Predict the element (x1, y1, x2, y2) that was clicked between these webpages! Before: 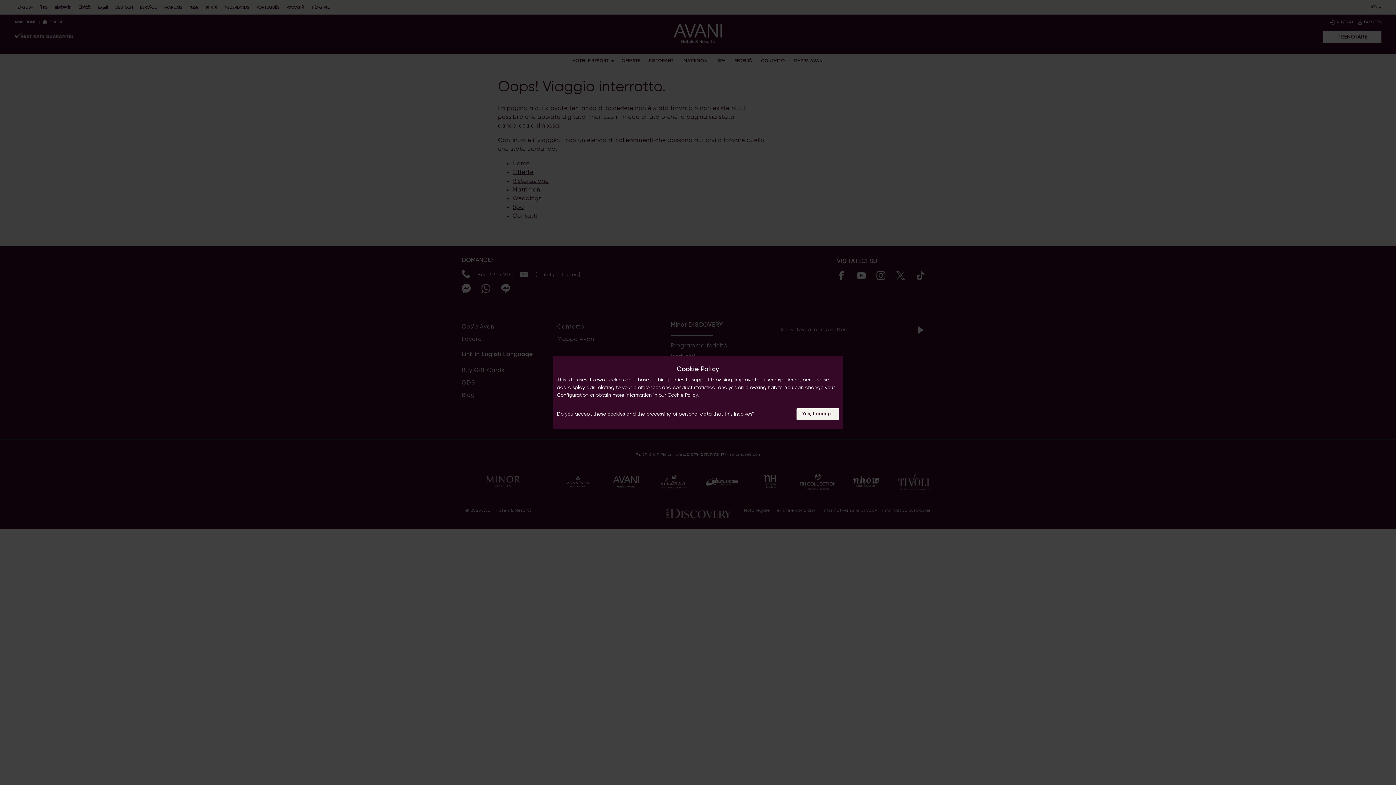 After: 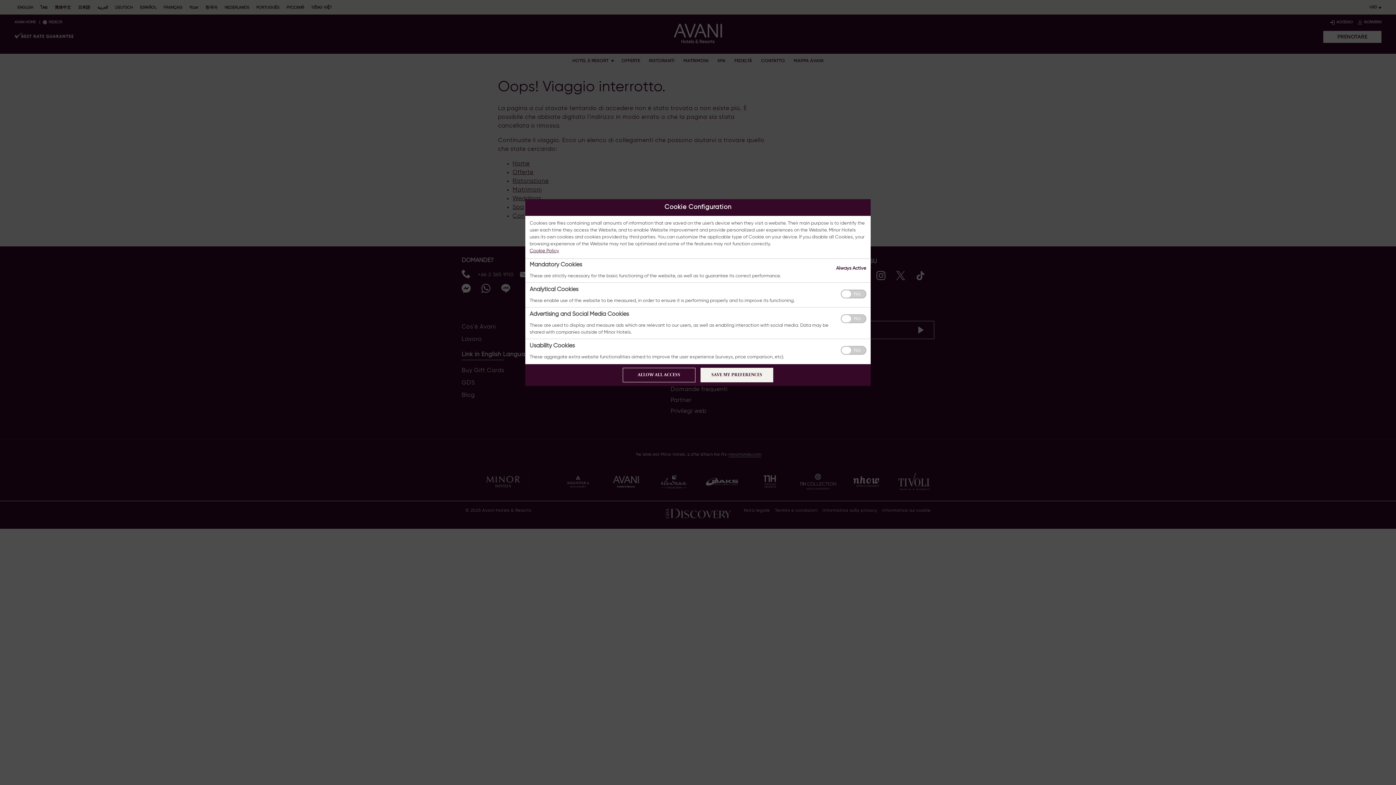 Action: bbox: (557, 392, 588, 398) label: Configuration